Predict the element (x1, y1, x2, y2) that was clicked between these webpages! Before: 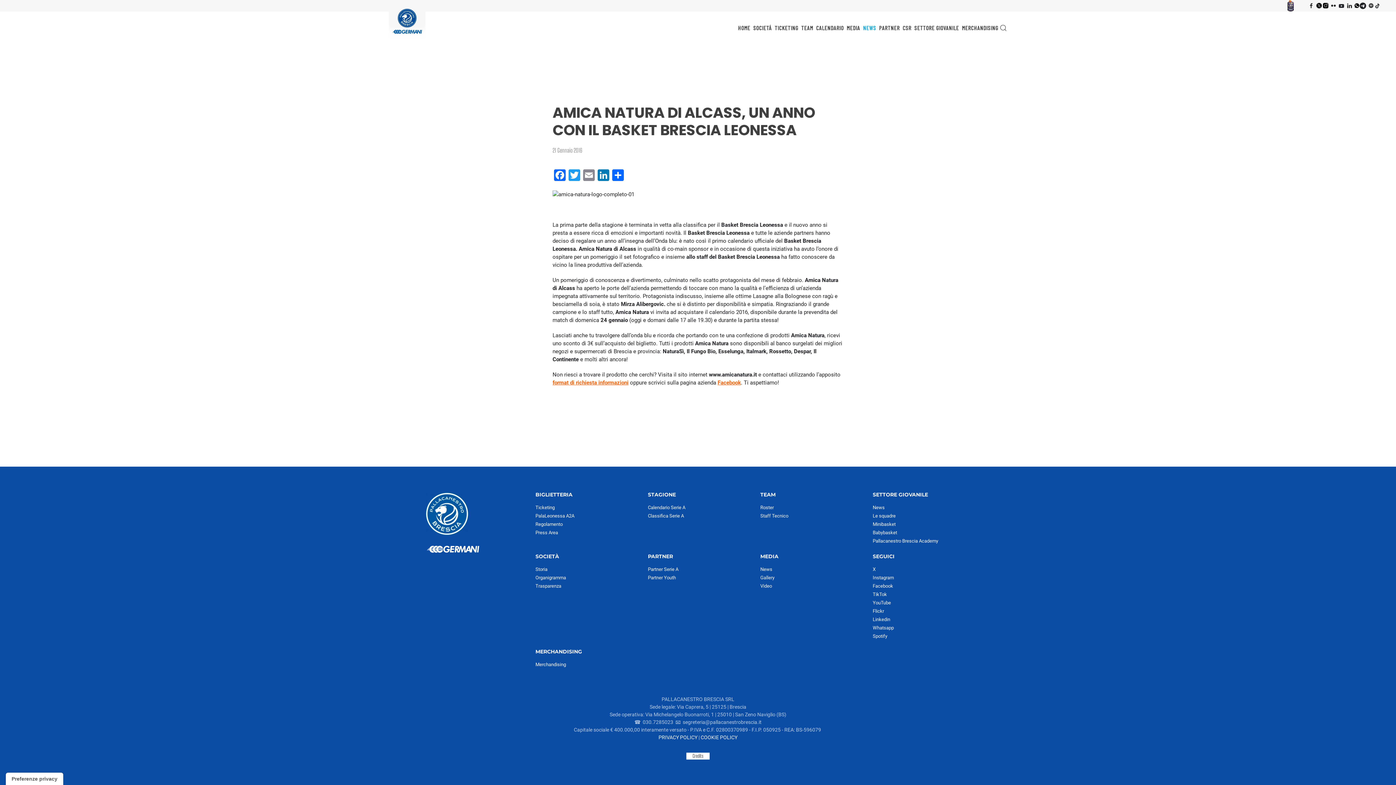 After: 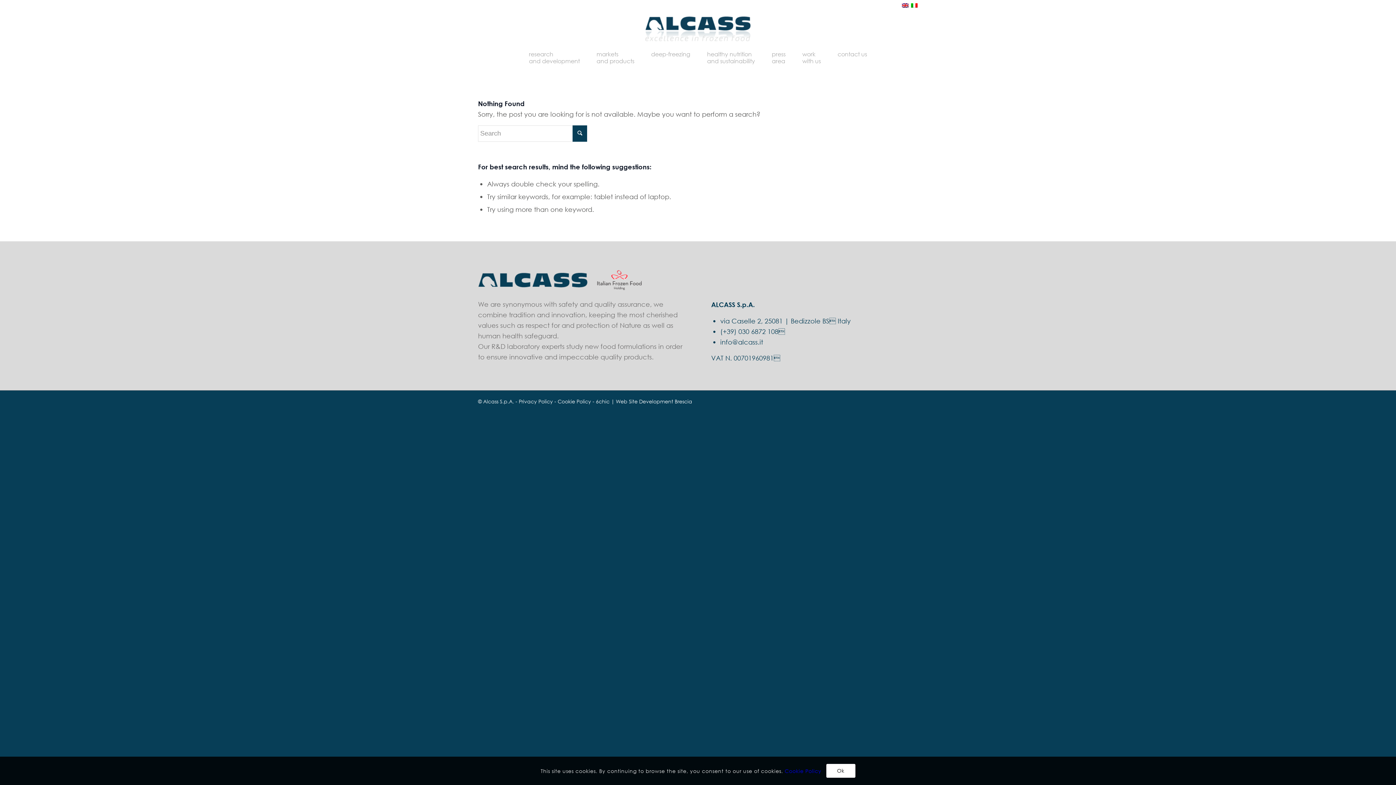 Action: label: format di richiesta informazioni bbox: (552, 379, 628, 386)